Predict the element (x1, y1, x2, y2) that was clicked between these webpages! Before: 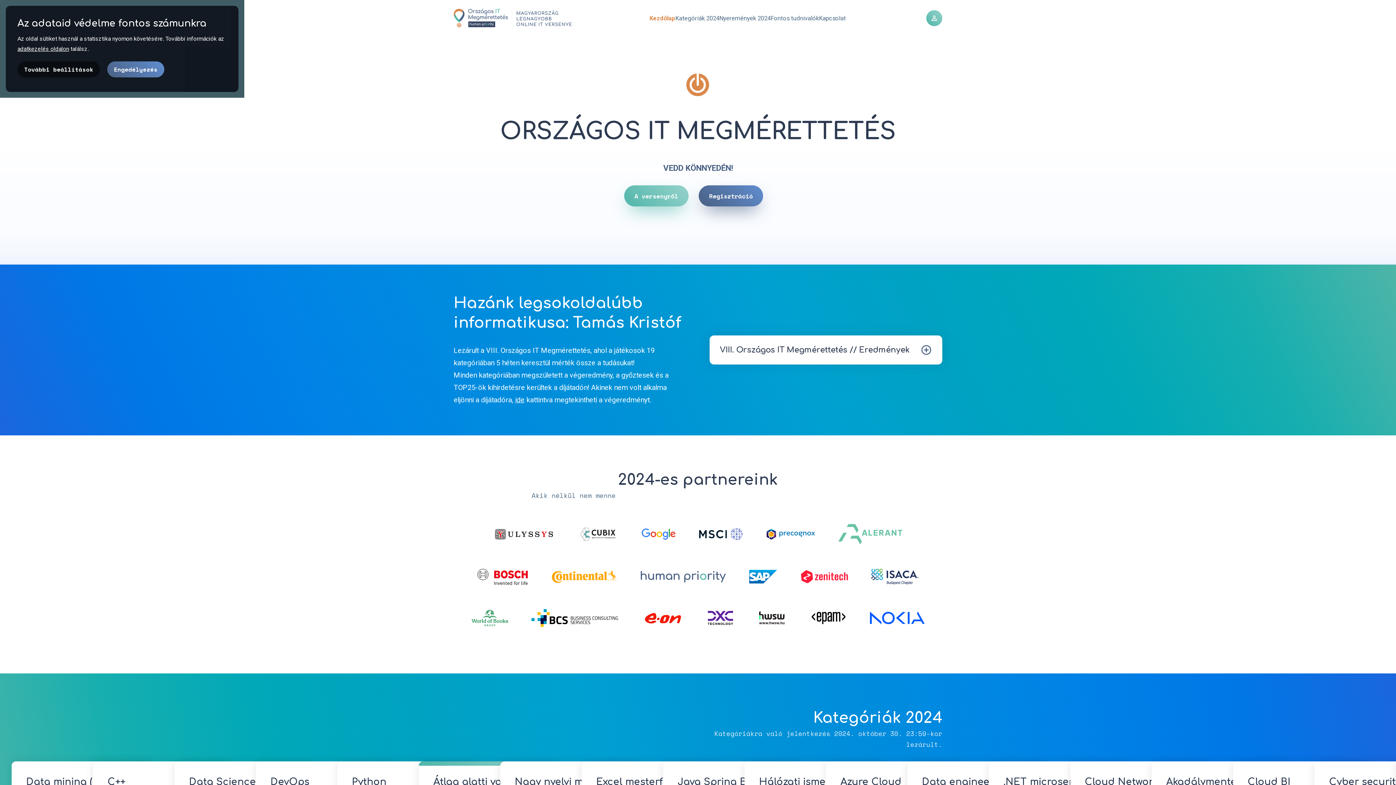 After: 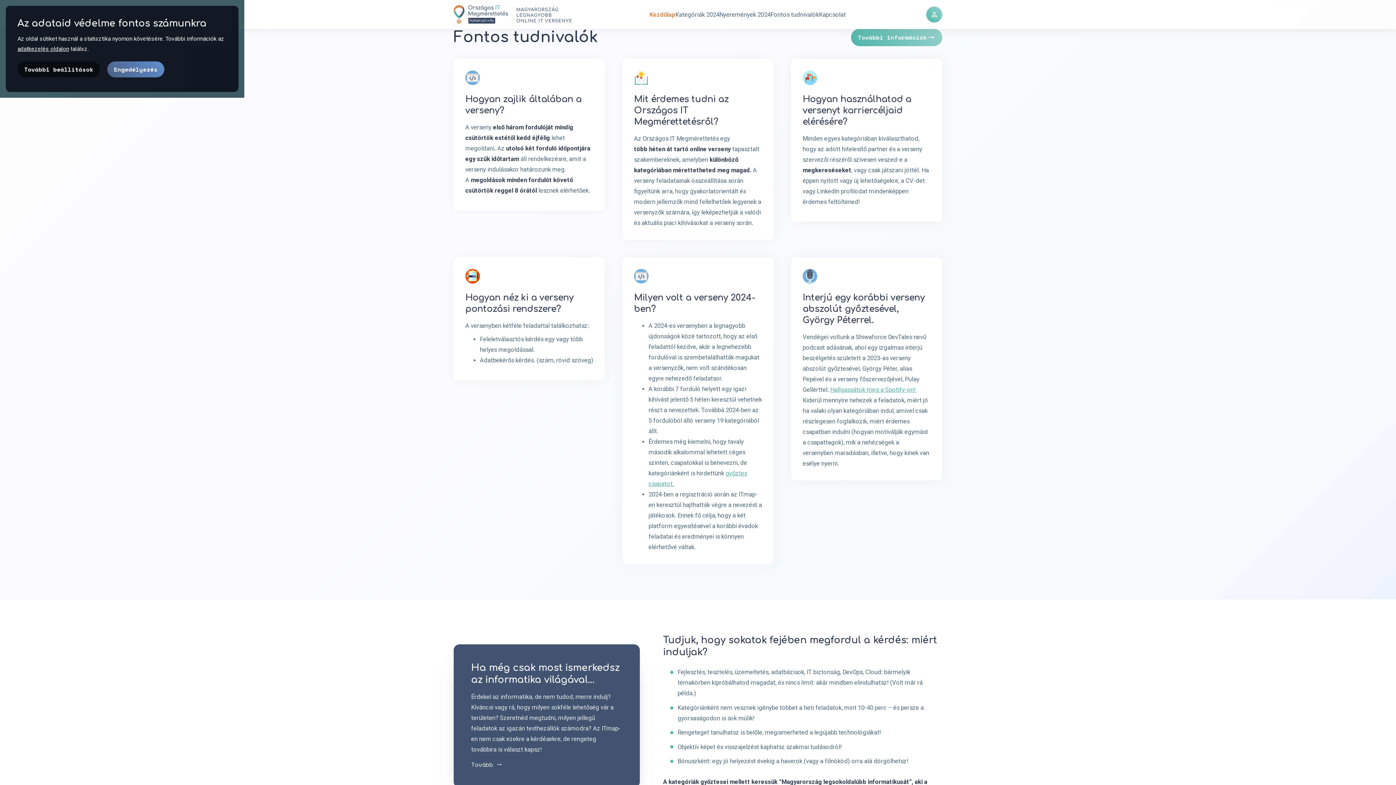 Action: label: A versenyről bbox: (624, 185, 688, 206)